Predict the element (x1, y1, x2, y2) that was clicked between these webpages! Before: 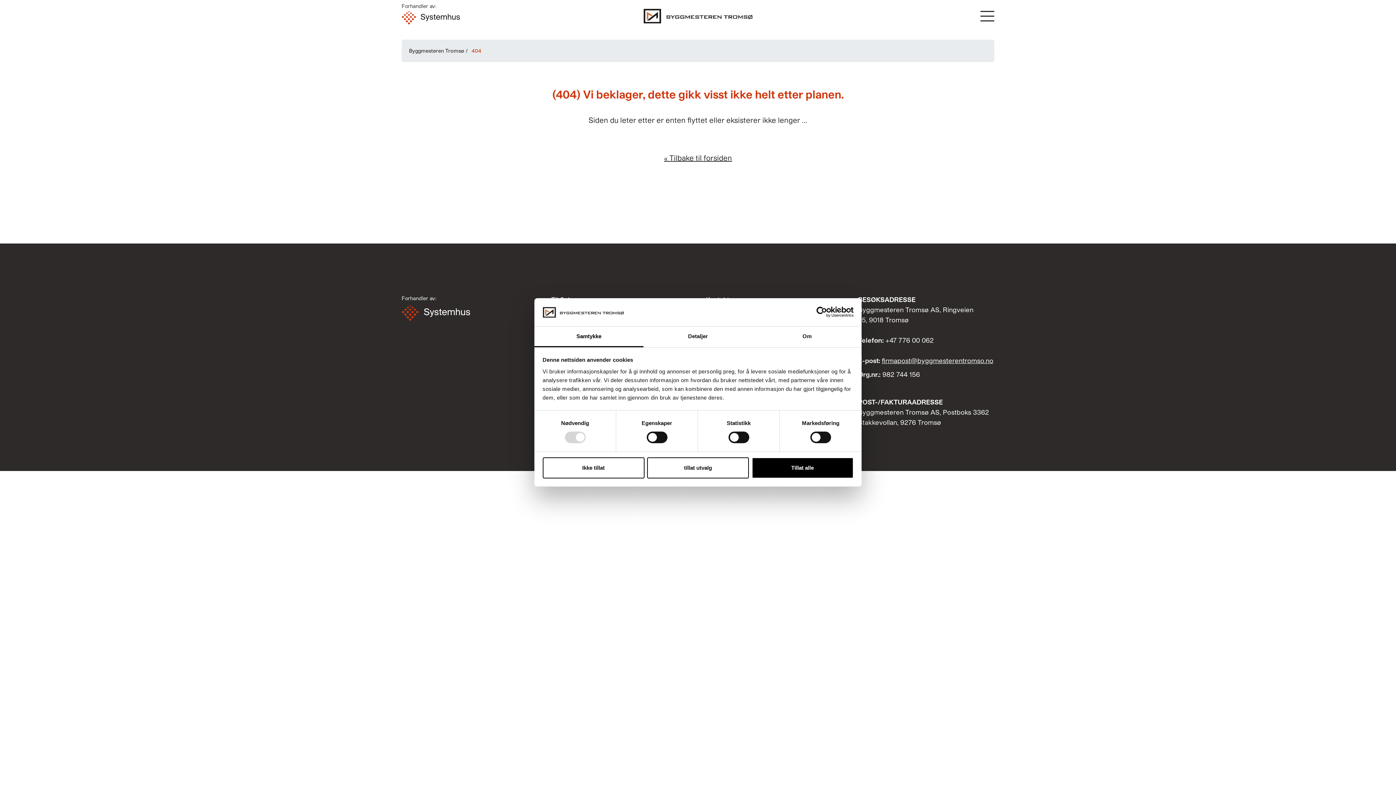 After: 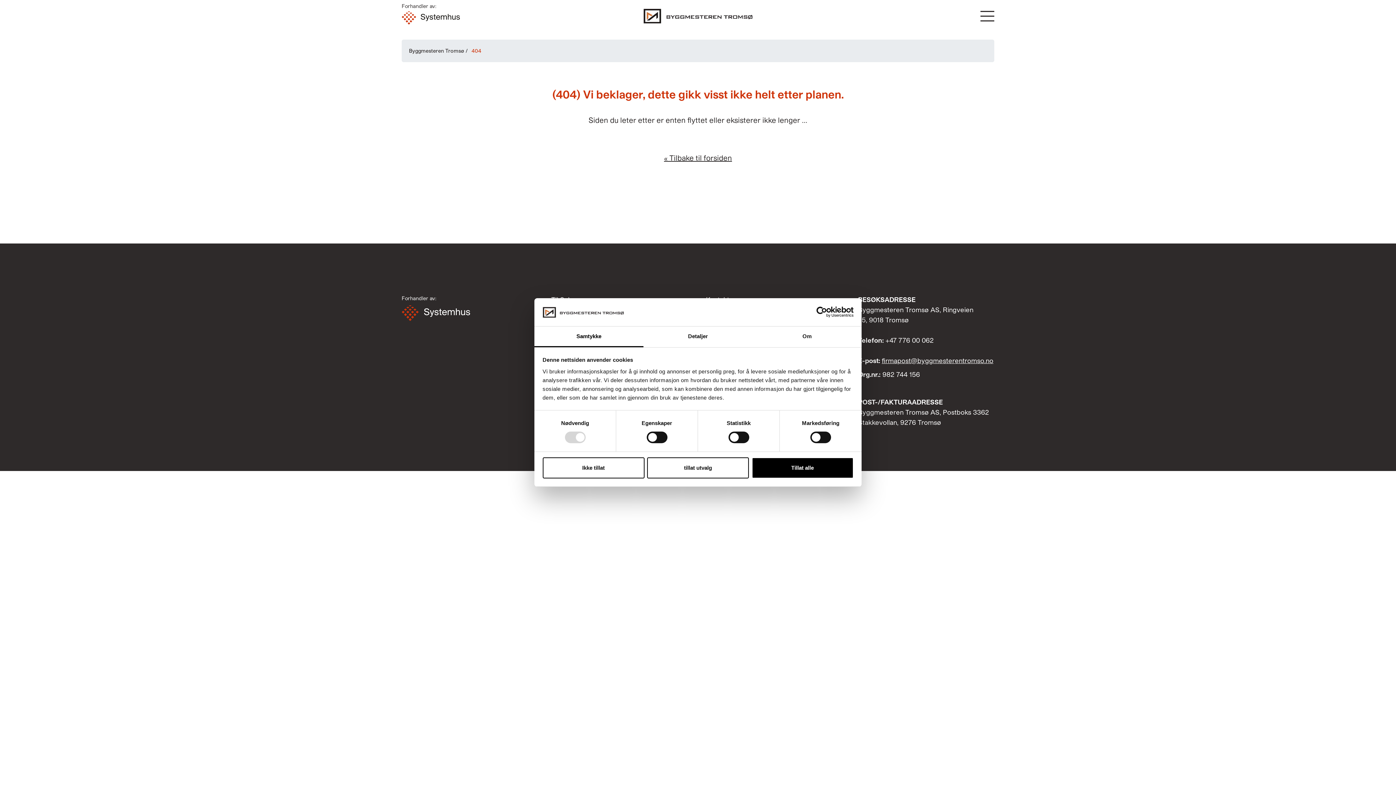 Action: bbox: (790, 306, 853, 317) label: Cookiebot - opens in a new window